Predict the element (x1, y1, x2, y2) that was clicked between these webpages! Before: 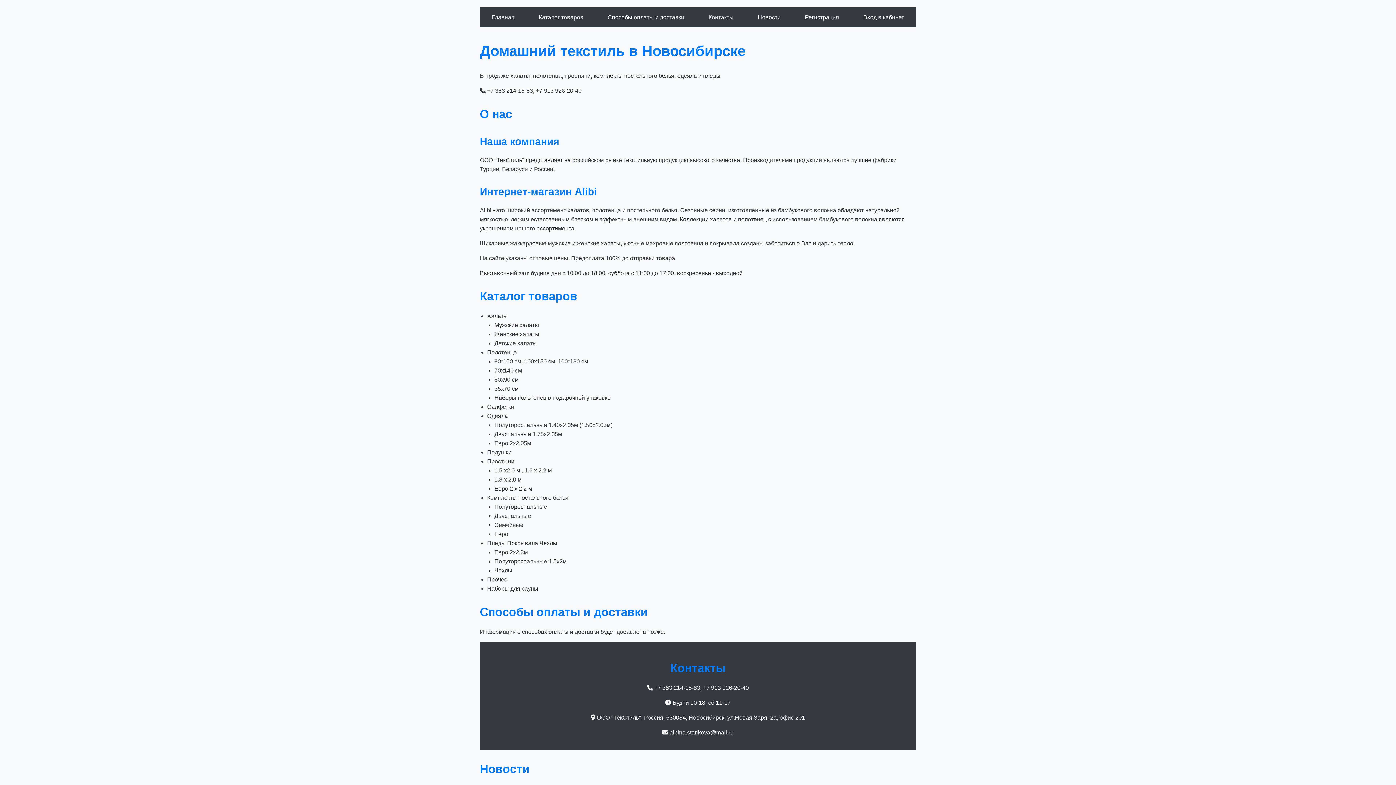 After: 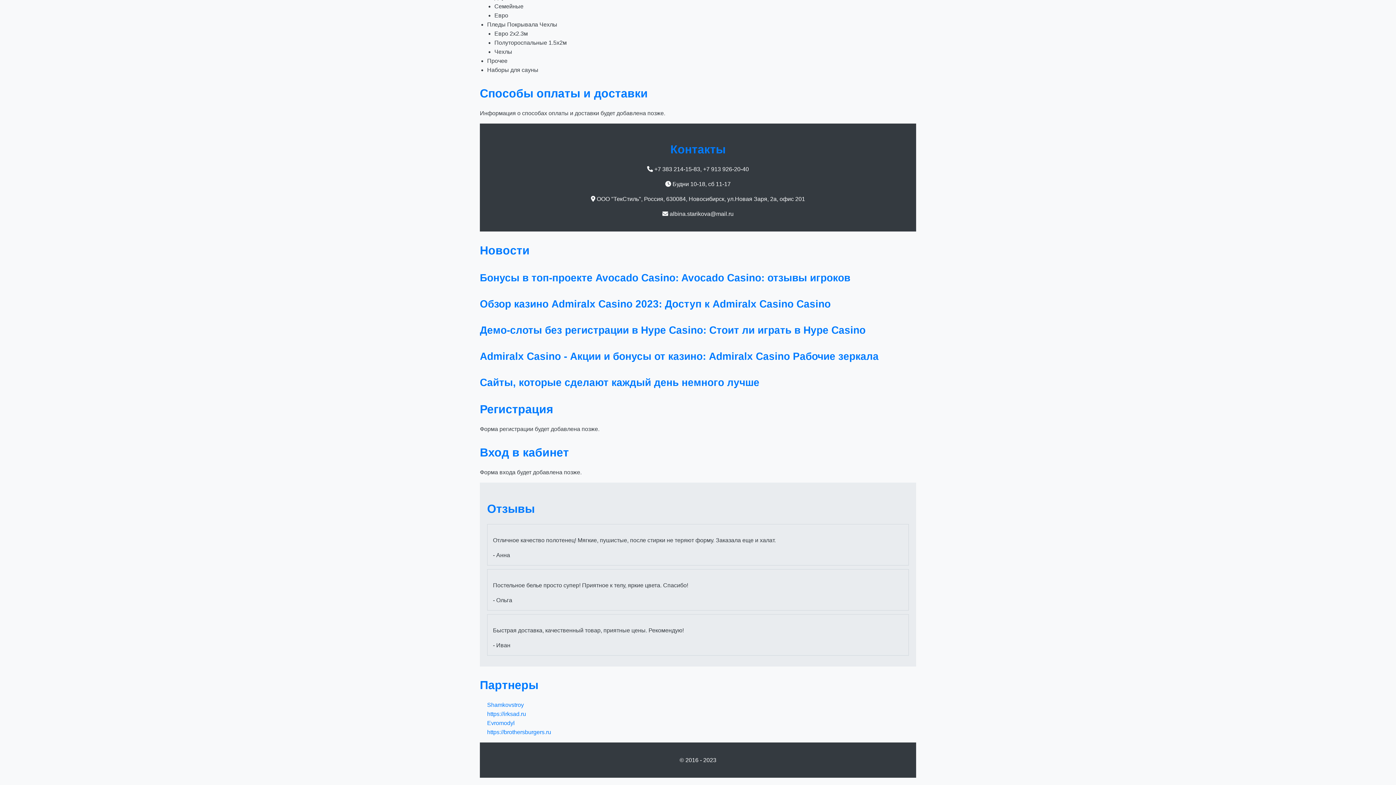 Action: bbox: (604, 10, 688, 23) label: Способы оплаты и доставки